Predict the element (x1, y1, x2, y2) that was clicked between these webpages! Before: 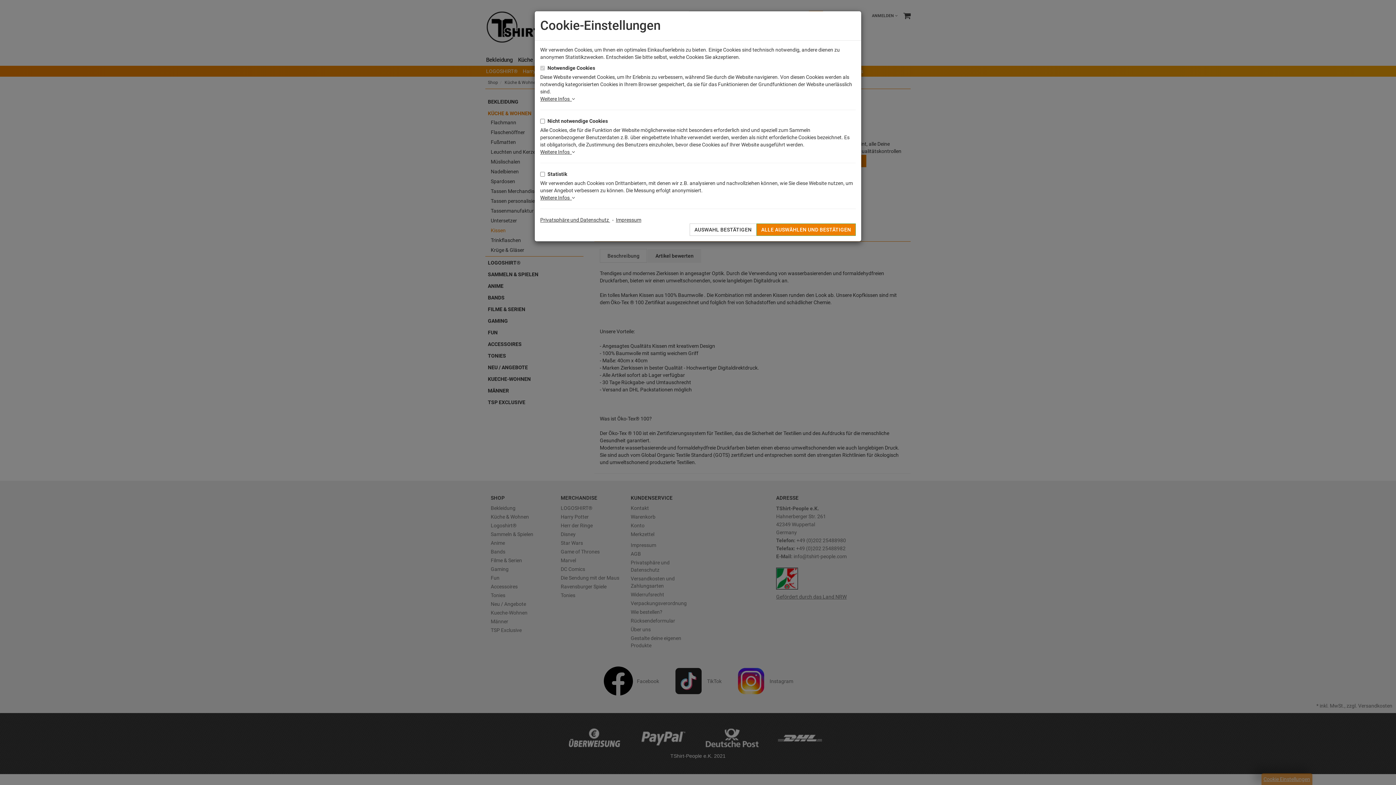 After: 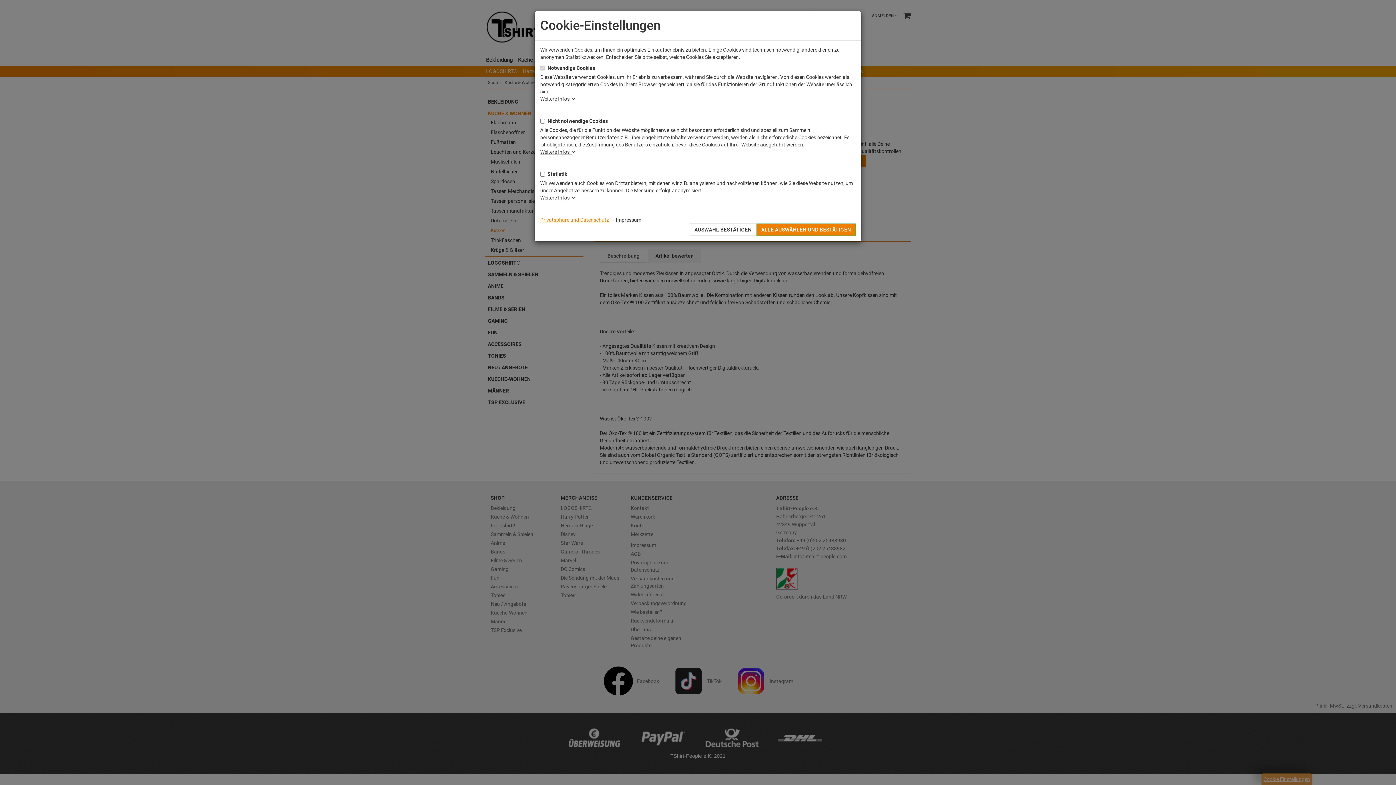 Action: label: Privatsphäre und Datenschutz  bbox: (540, 217, 610, 222)